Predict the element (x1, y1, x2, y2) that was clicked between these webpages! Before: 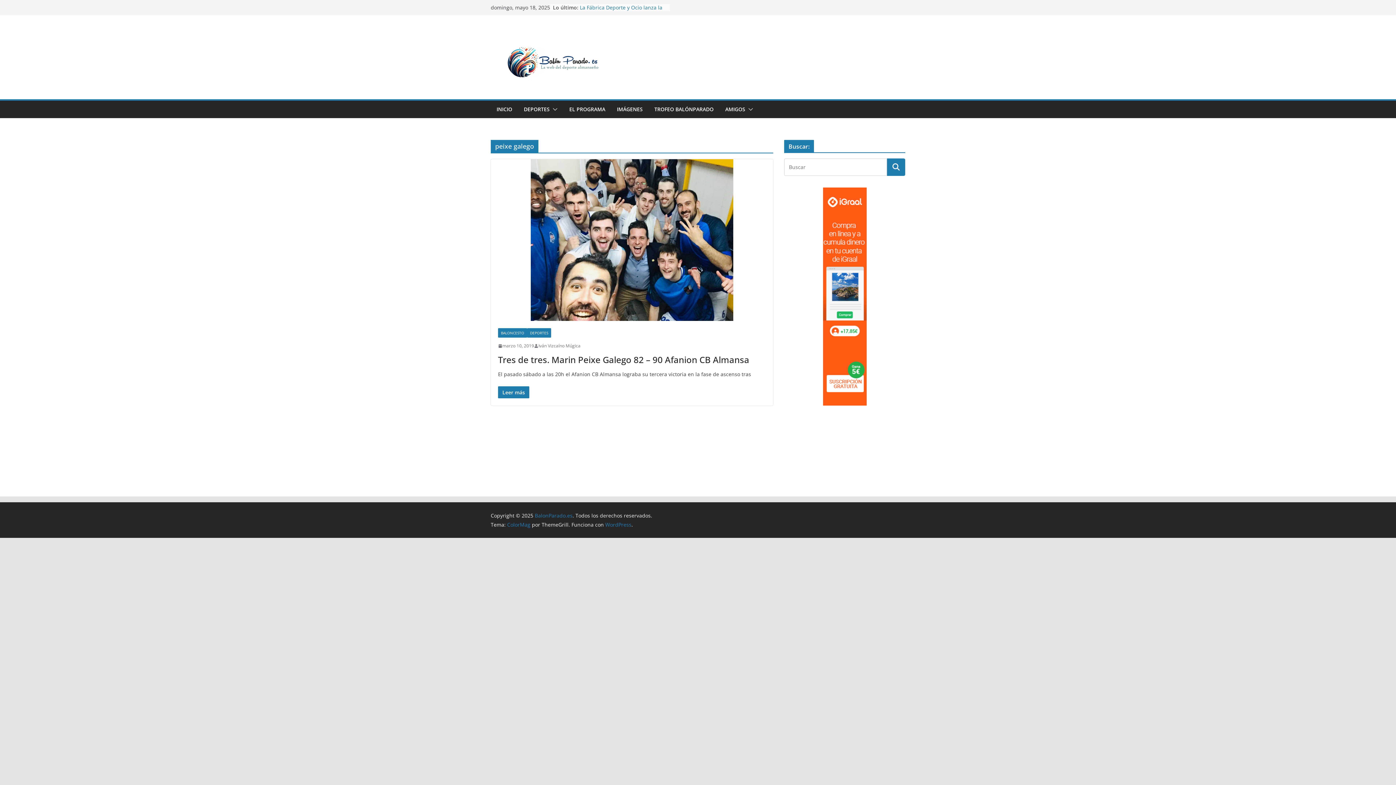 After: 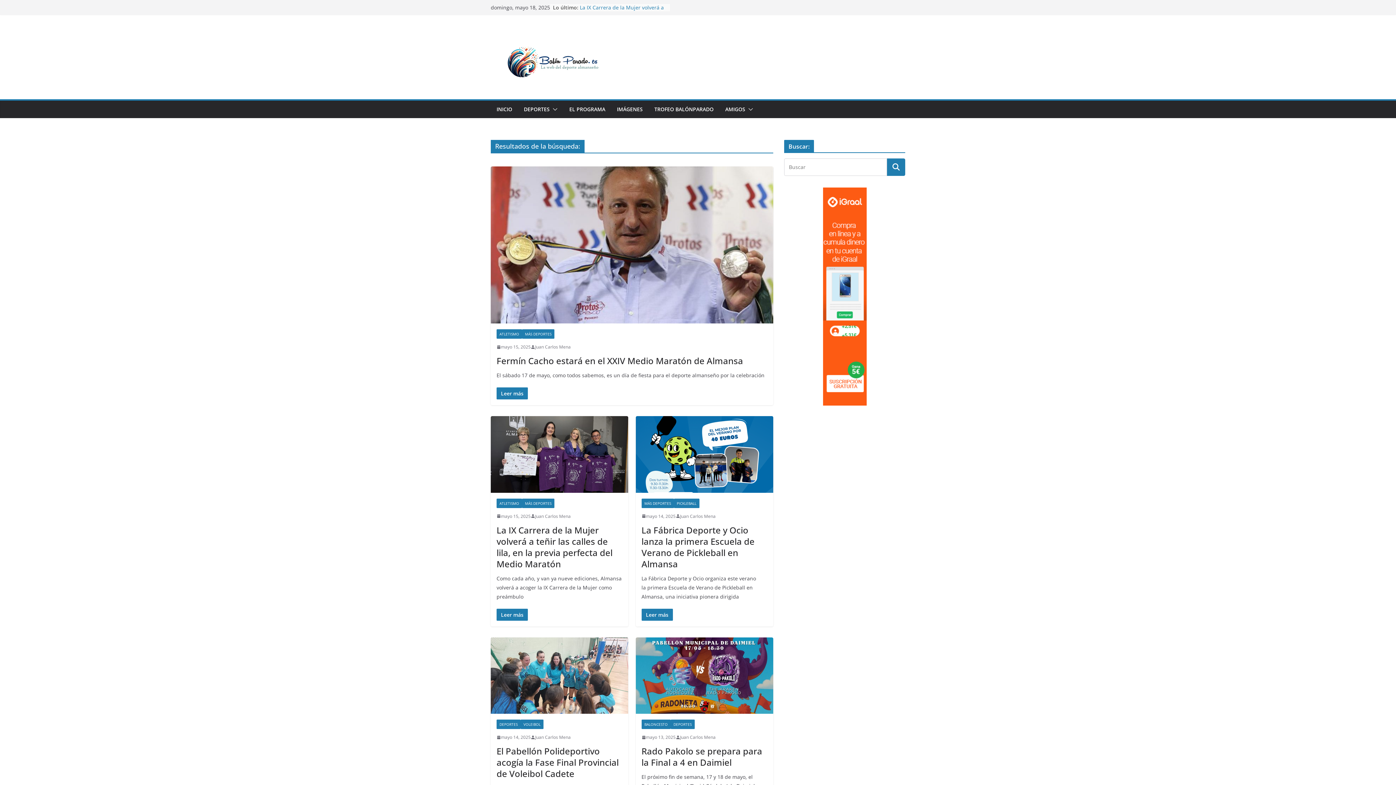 Action: bbox: (887, 158, 905, 176)